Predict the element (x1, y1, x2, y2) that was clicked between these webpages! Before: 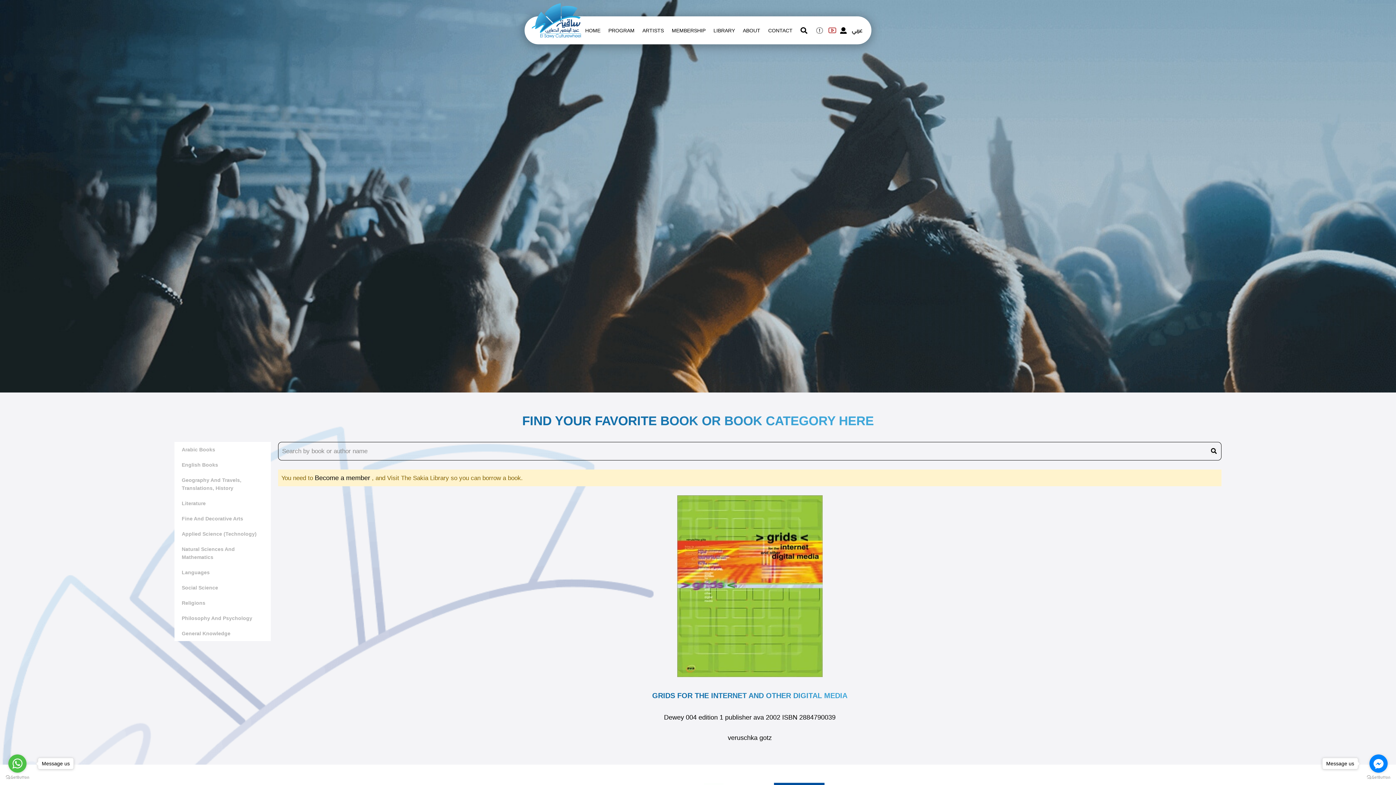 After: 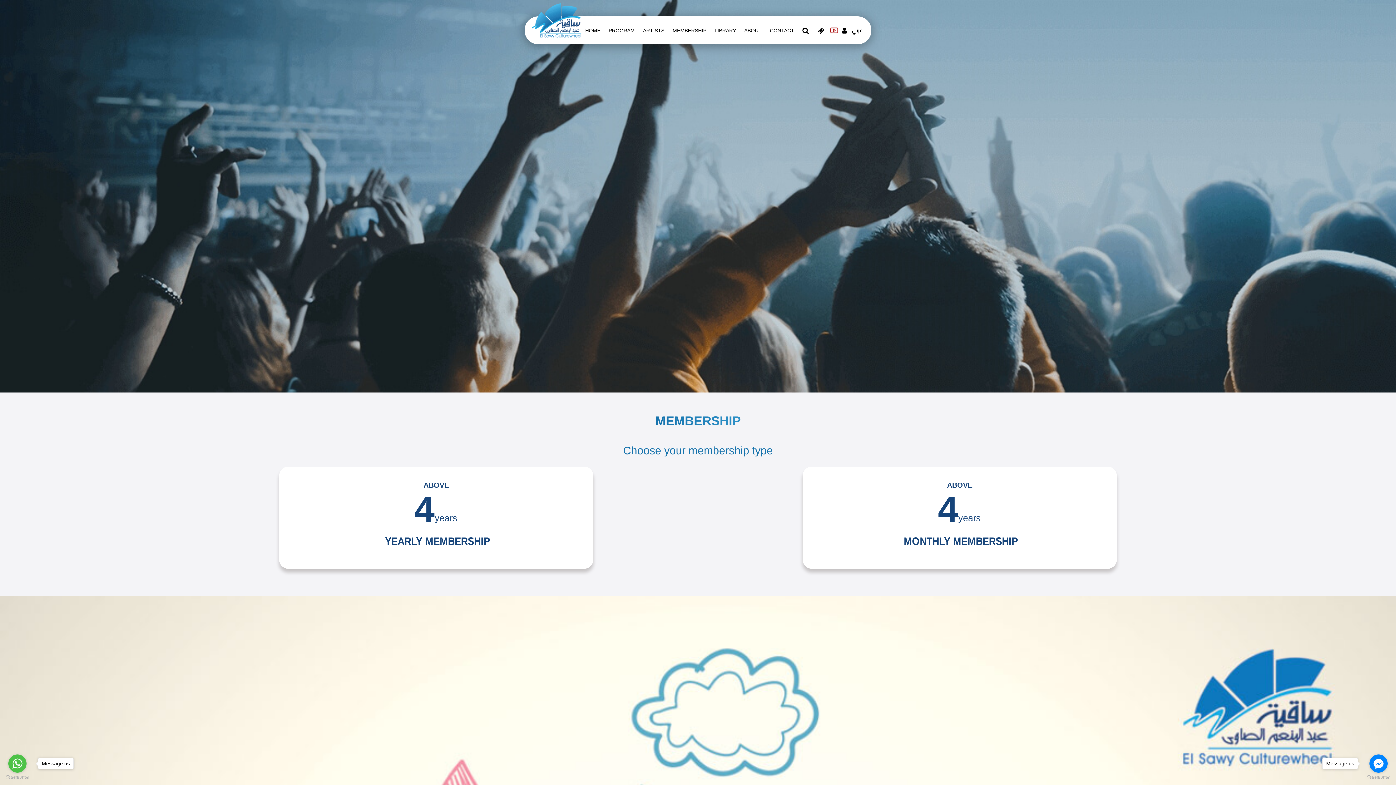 Action: bbox: (671, 27, 705, 33) label: memberships